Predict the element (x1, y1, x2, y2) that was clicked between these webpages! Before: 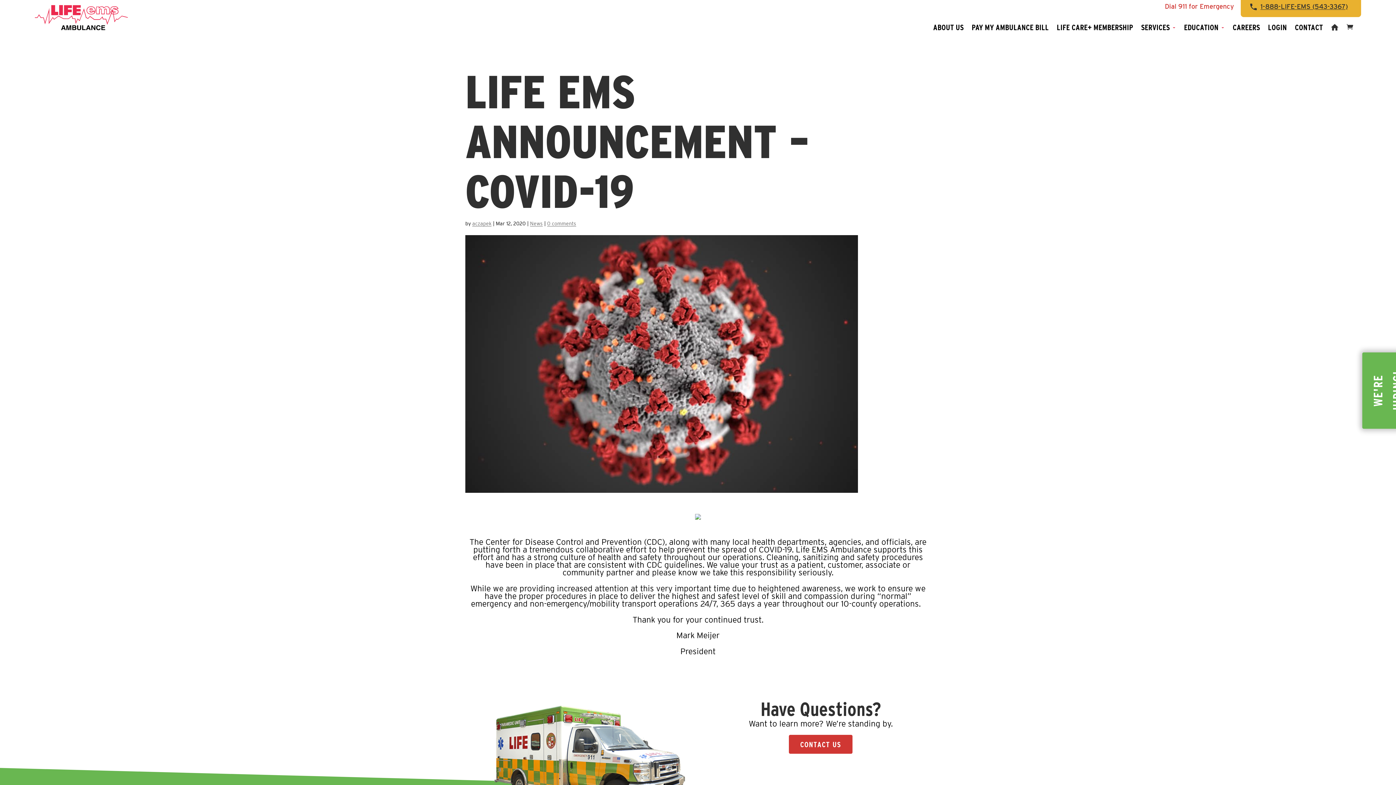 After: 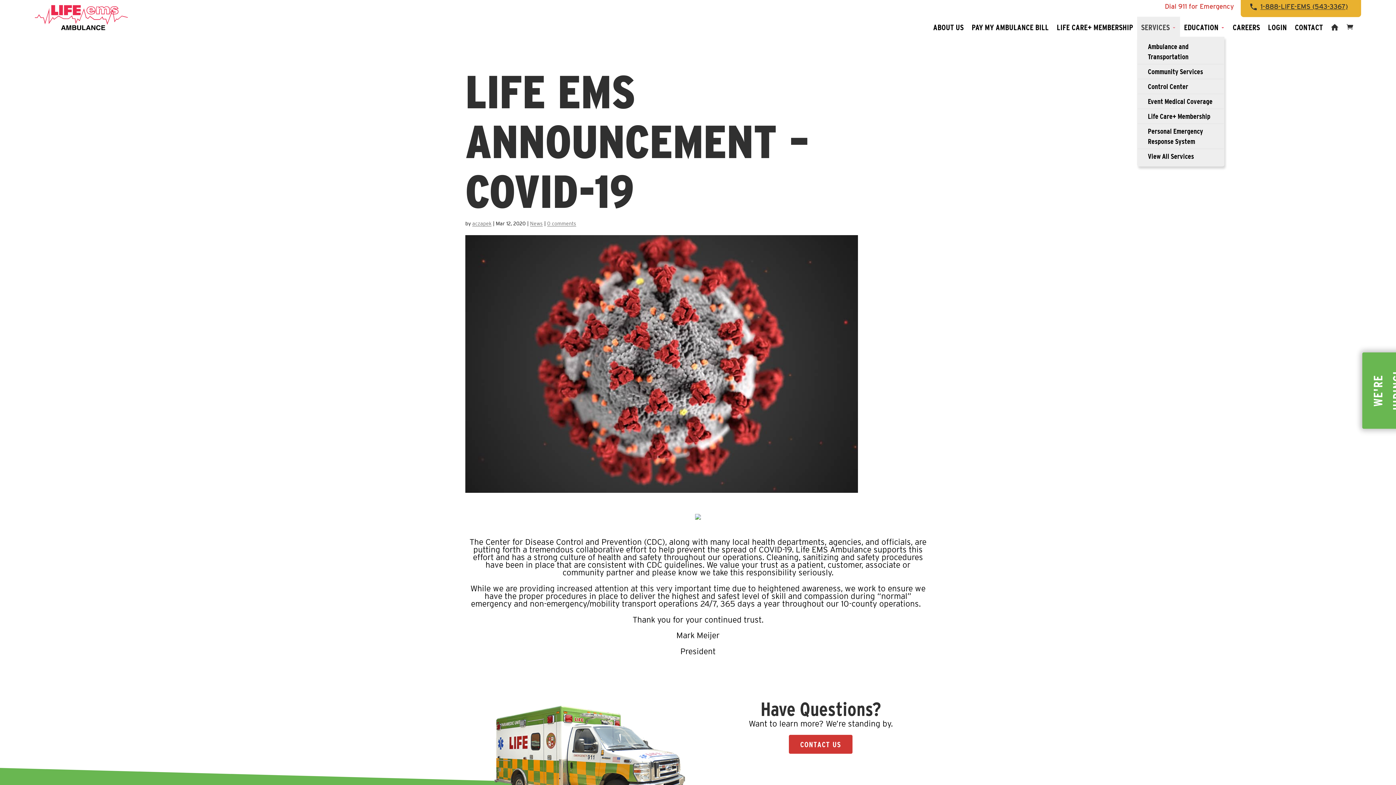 Action: label: SERVICES bbox: (1141, 16, 1176, 37)